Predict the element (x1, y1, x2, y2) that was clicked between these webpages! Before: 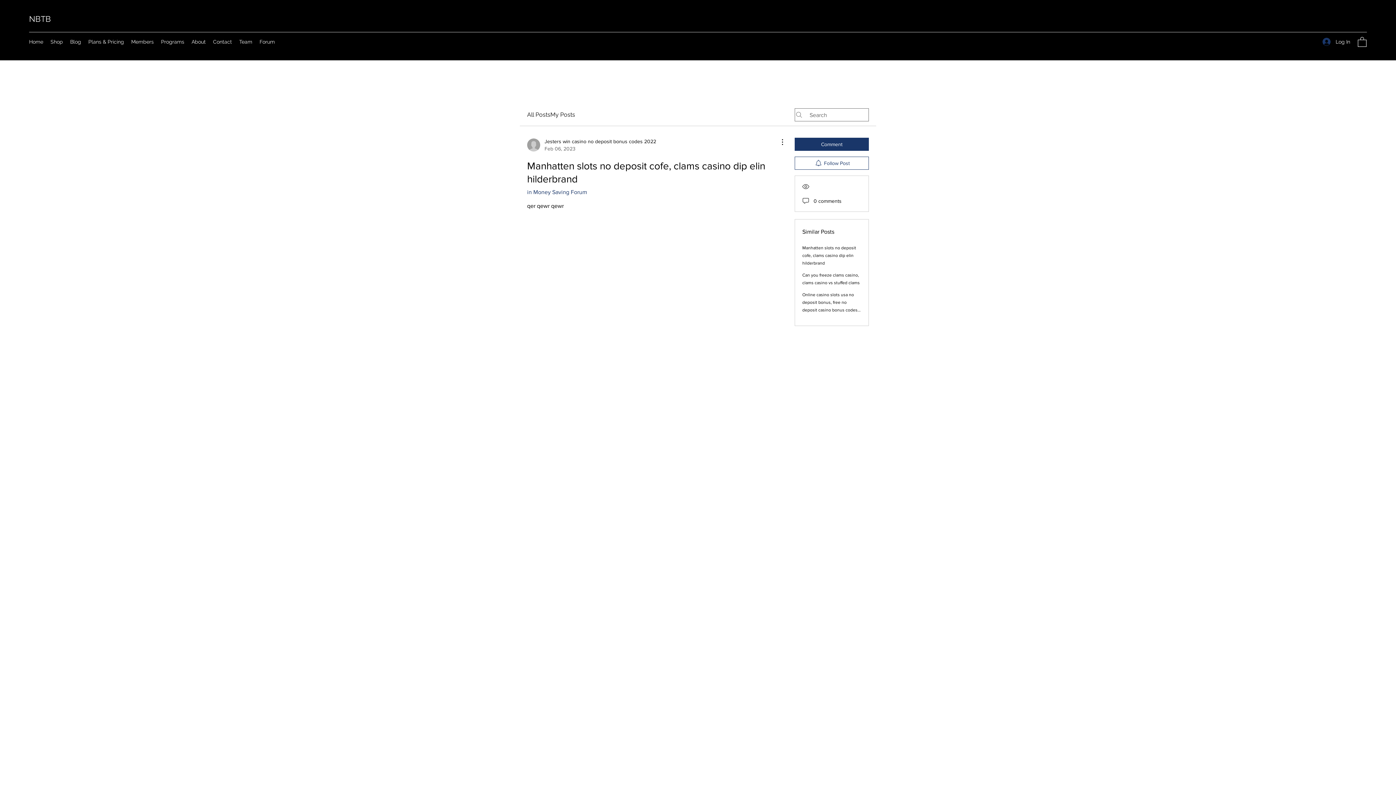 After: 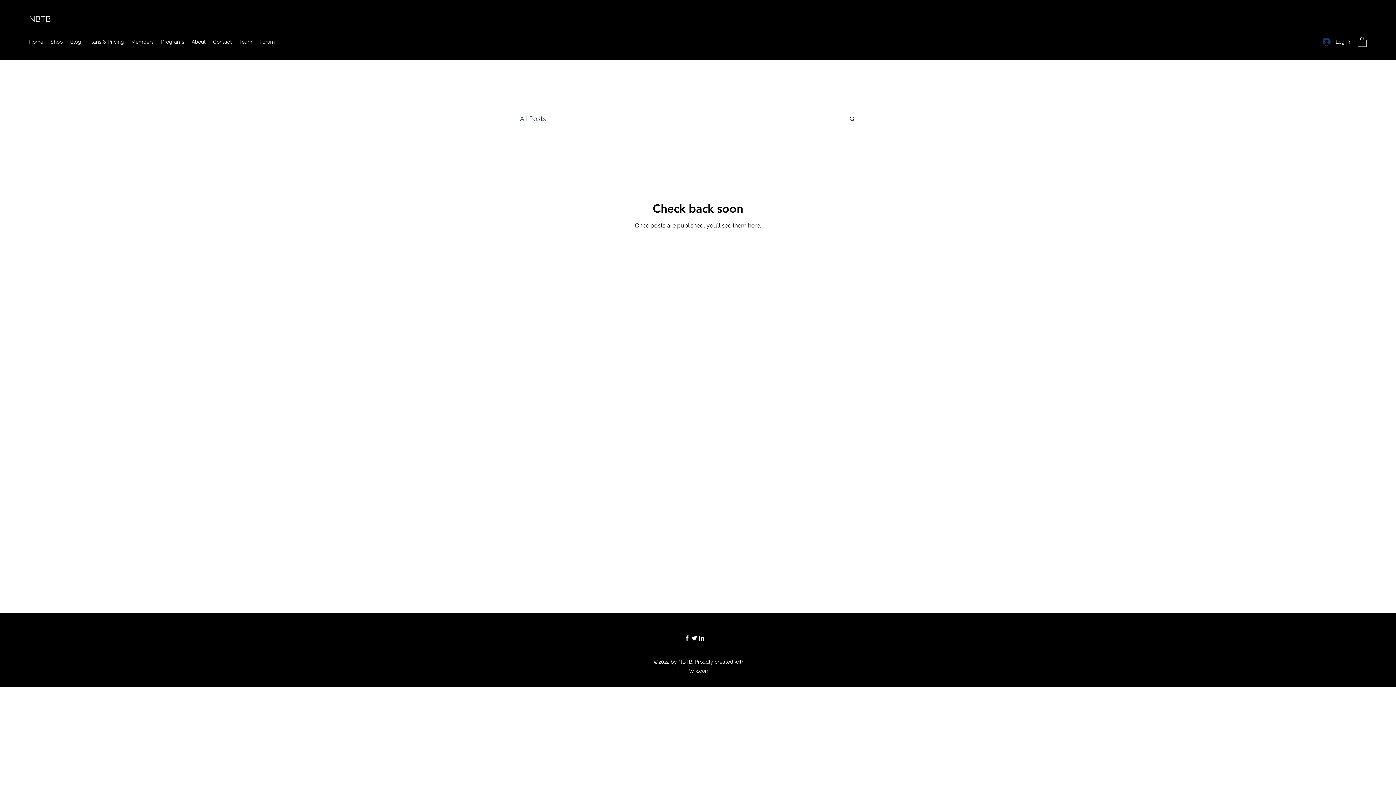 Action: label: Blog bbox: (66, 36, 84, 47)